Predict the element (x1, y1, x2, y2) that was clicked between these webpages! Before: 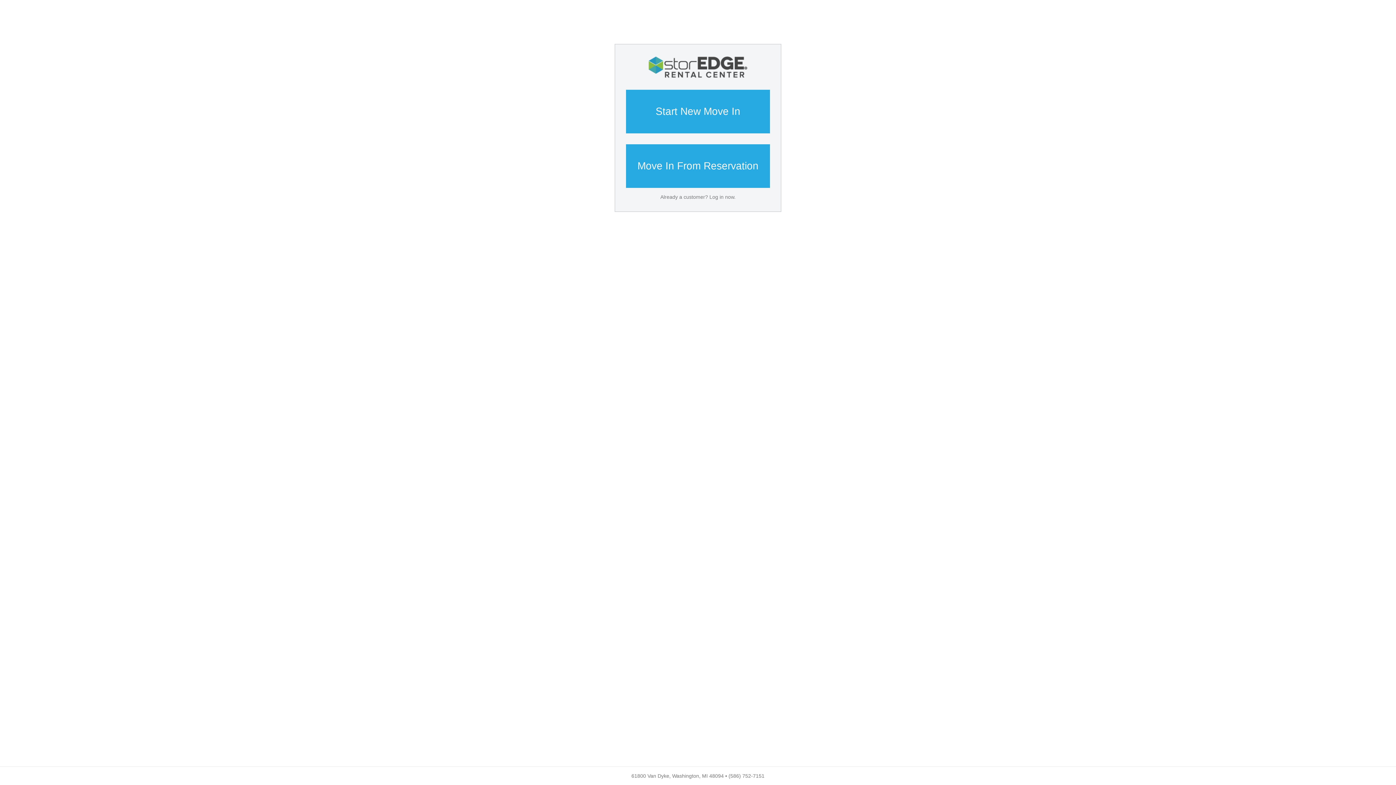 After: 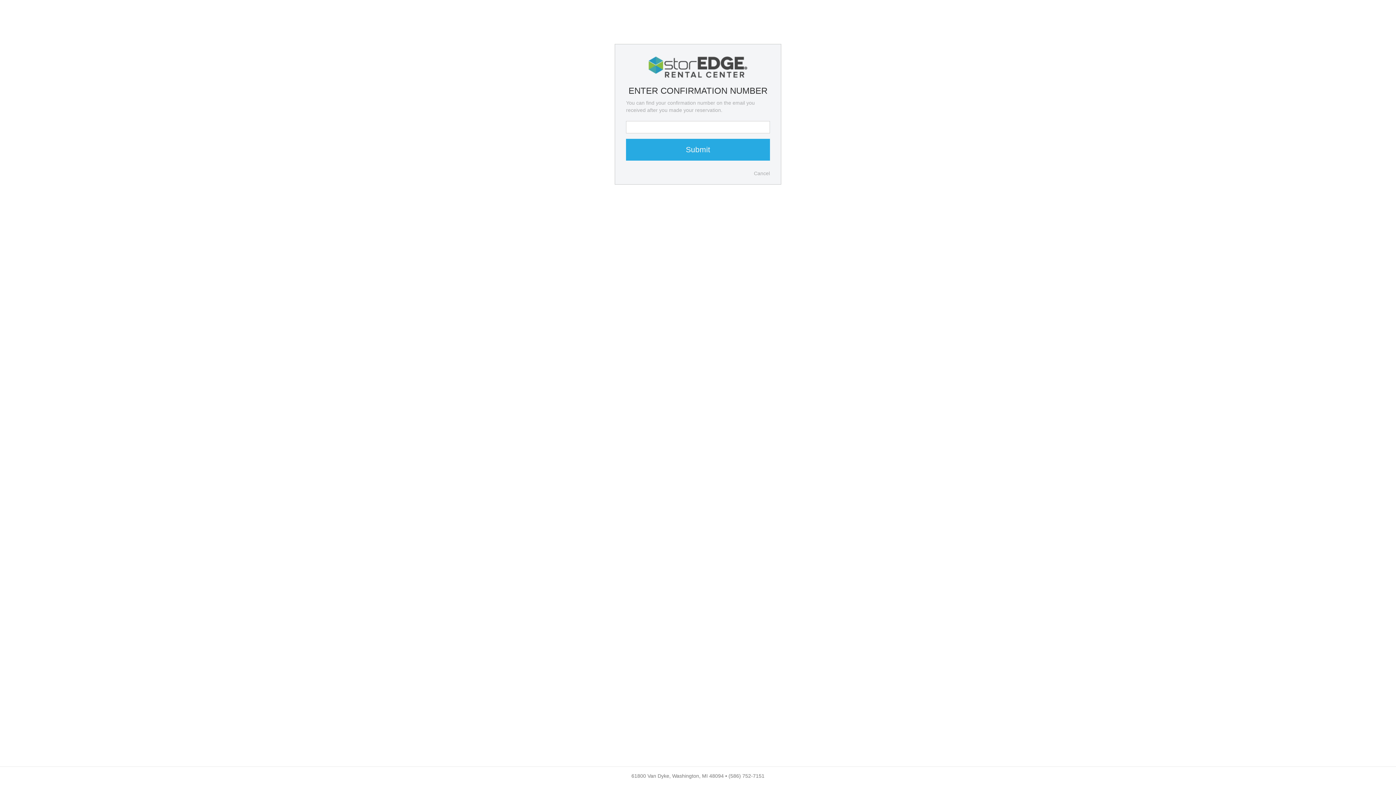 Action: bbox: (626, 144, 770, 188) label: Move In From Reservation